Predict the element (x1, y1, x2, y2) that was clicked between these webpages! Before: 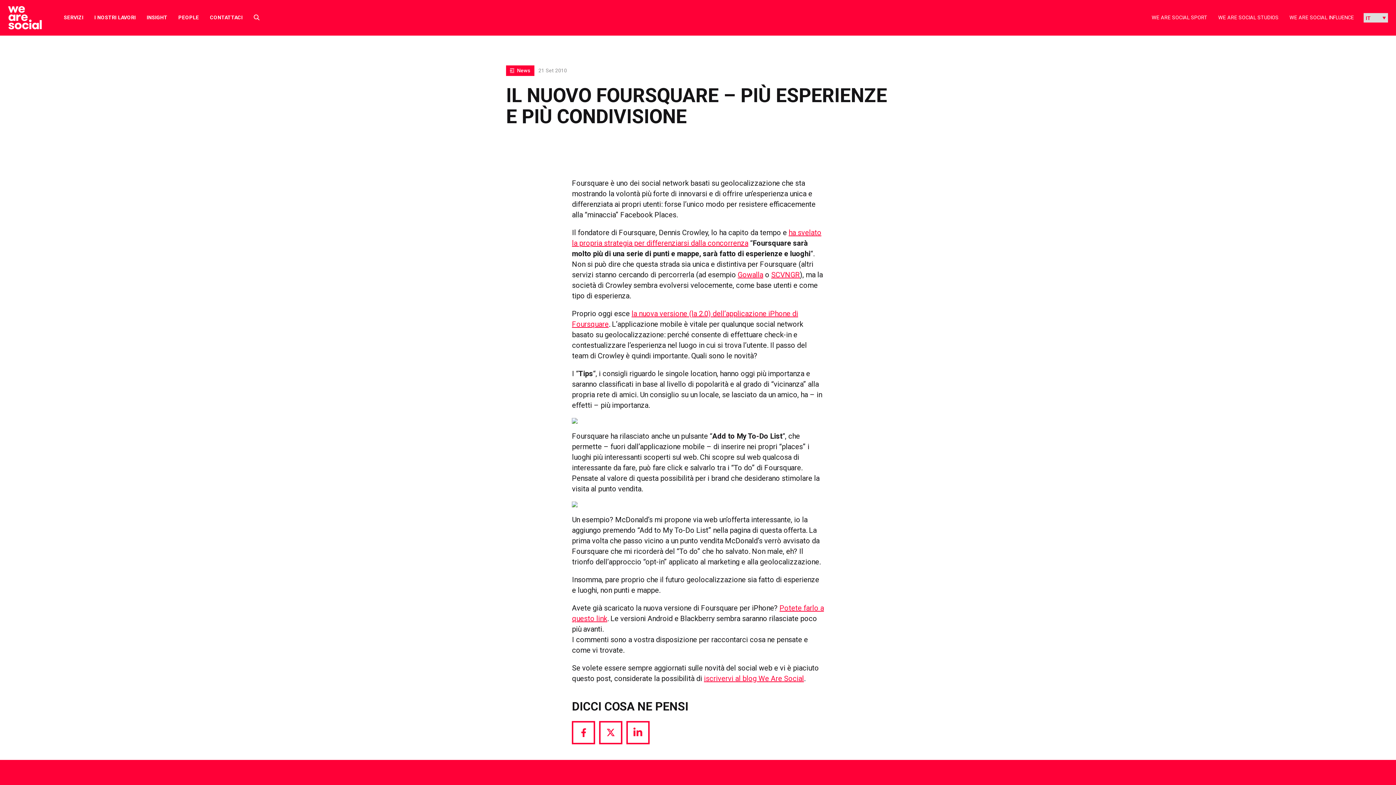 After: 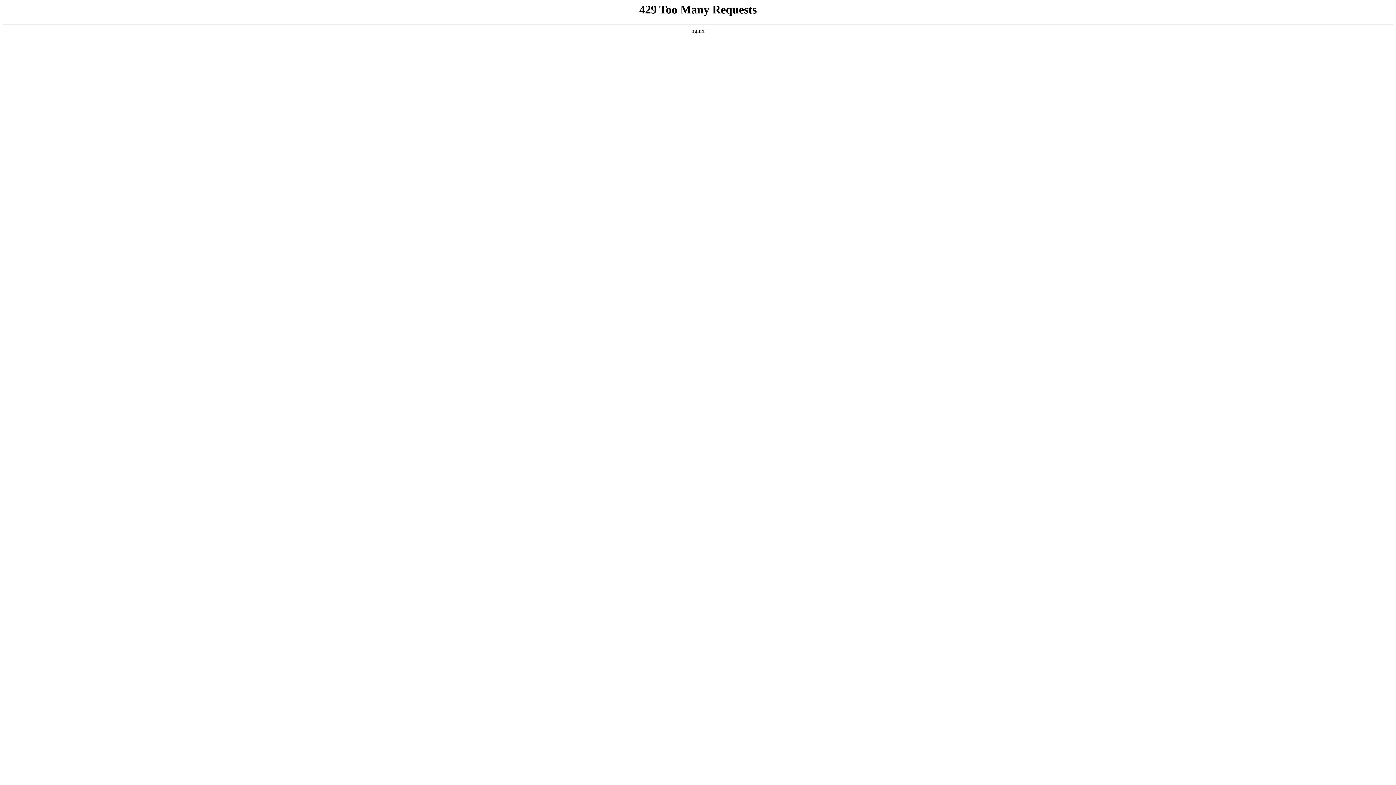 Action: label: I NOSTRI LAVORI bbox: (94, 13, 135, 21)